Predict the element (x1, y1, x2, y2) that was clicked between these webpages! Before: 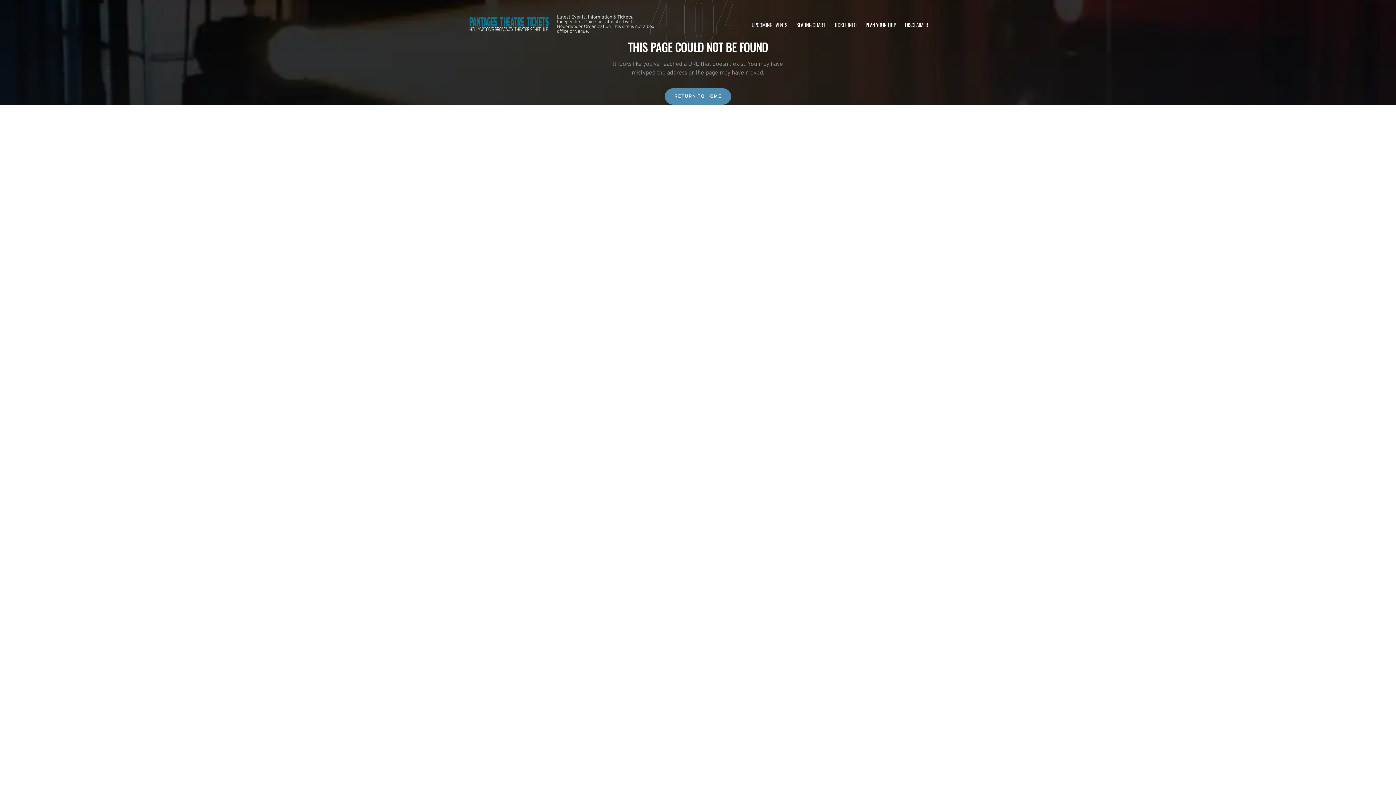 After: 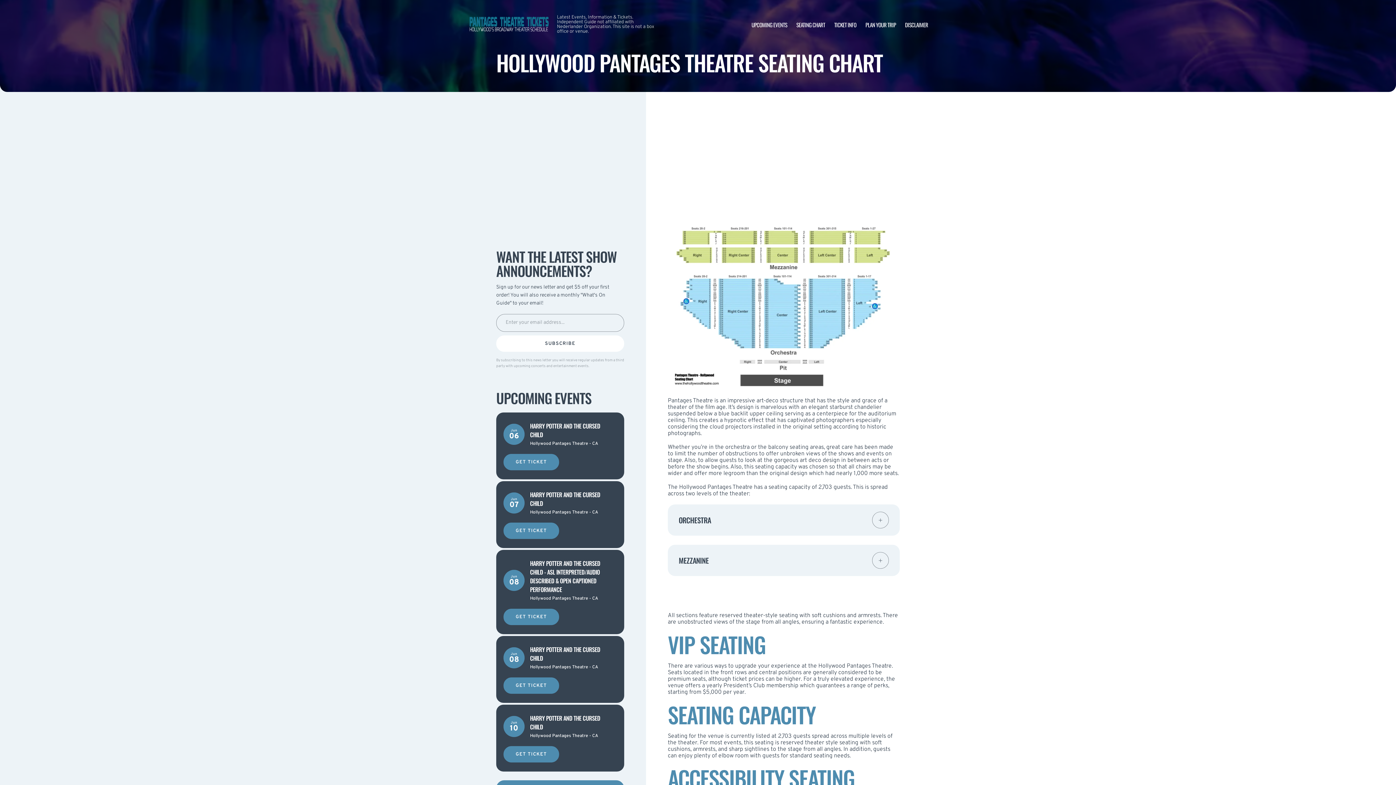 Action: label: SEATING CHART bbox: (796, 20, 825, 28)